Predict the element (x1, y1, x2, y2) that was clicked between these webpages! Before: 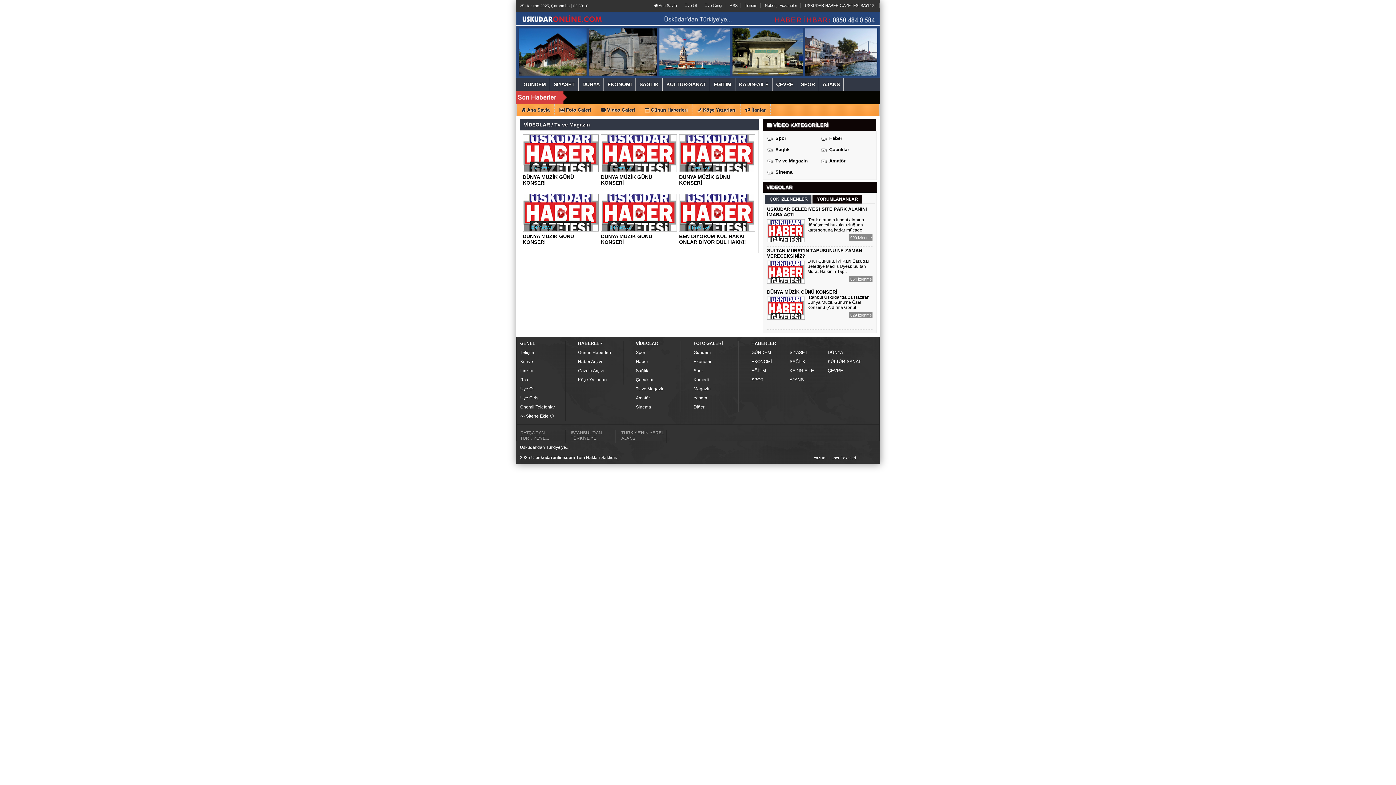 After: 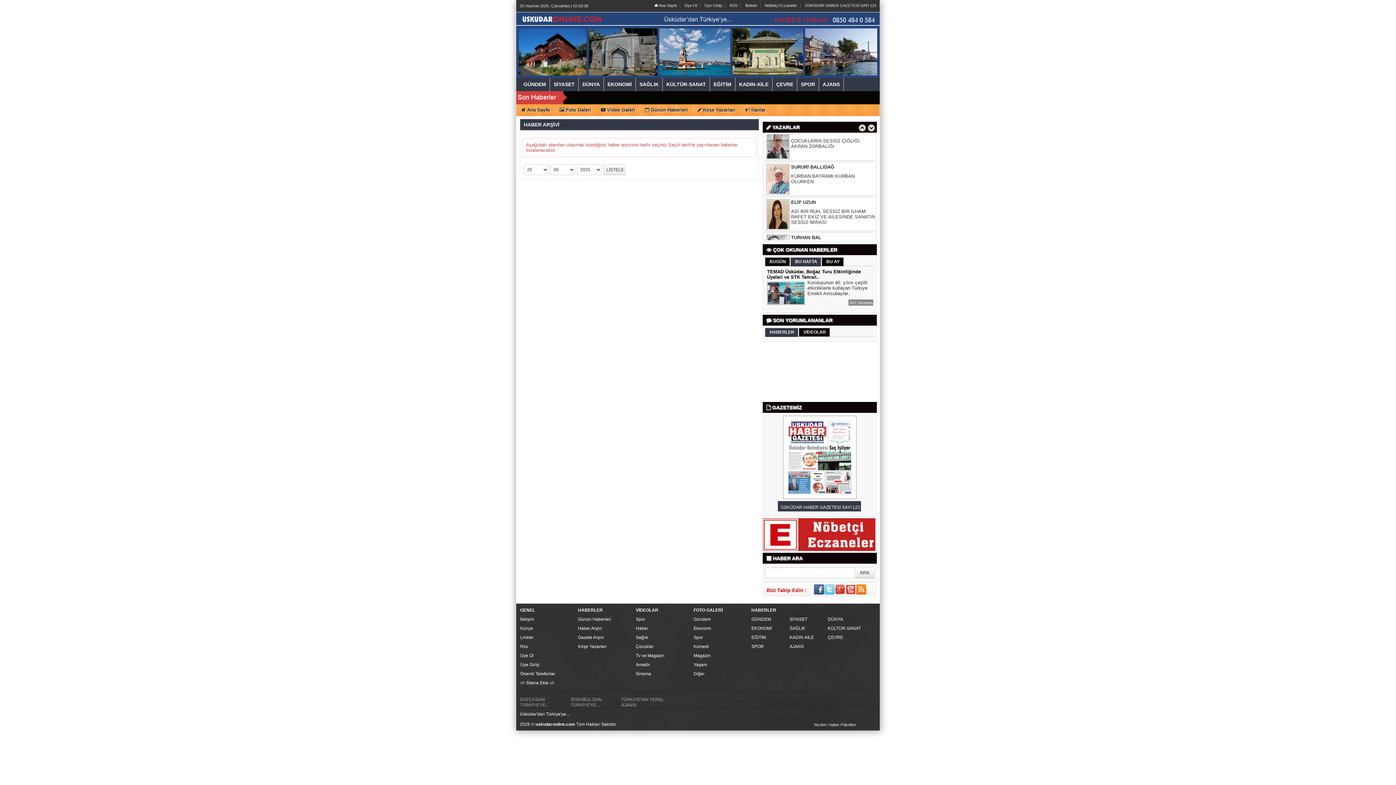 Action: bbox: (578, 341, 627, 346) label: HABERLER